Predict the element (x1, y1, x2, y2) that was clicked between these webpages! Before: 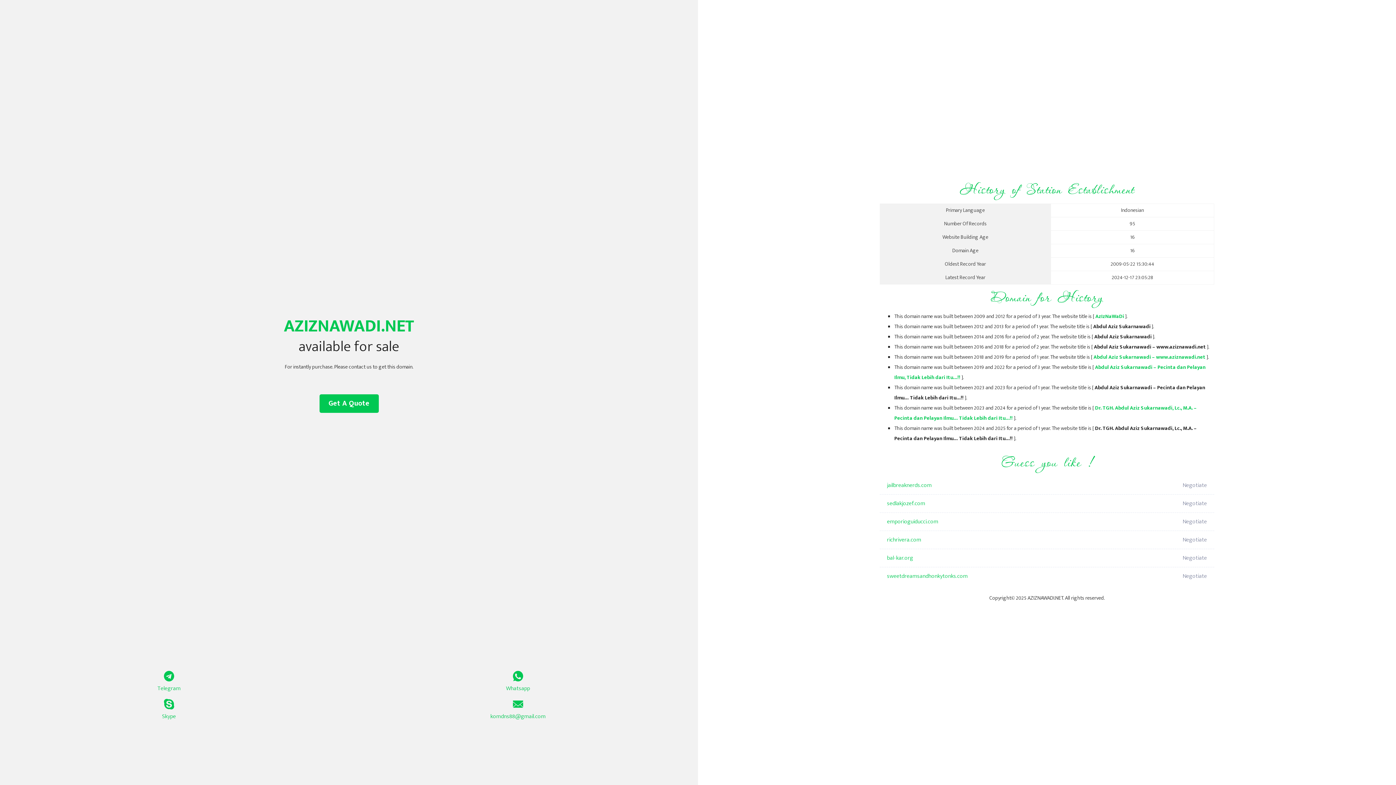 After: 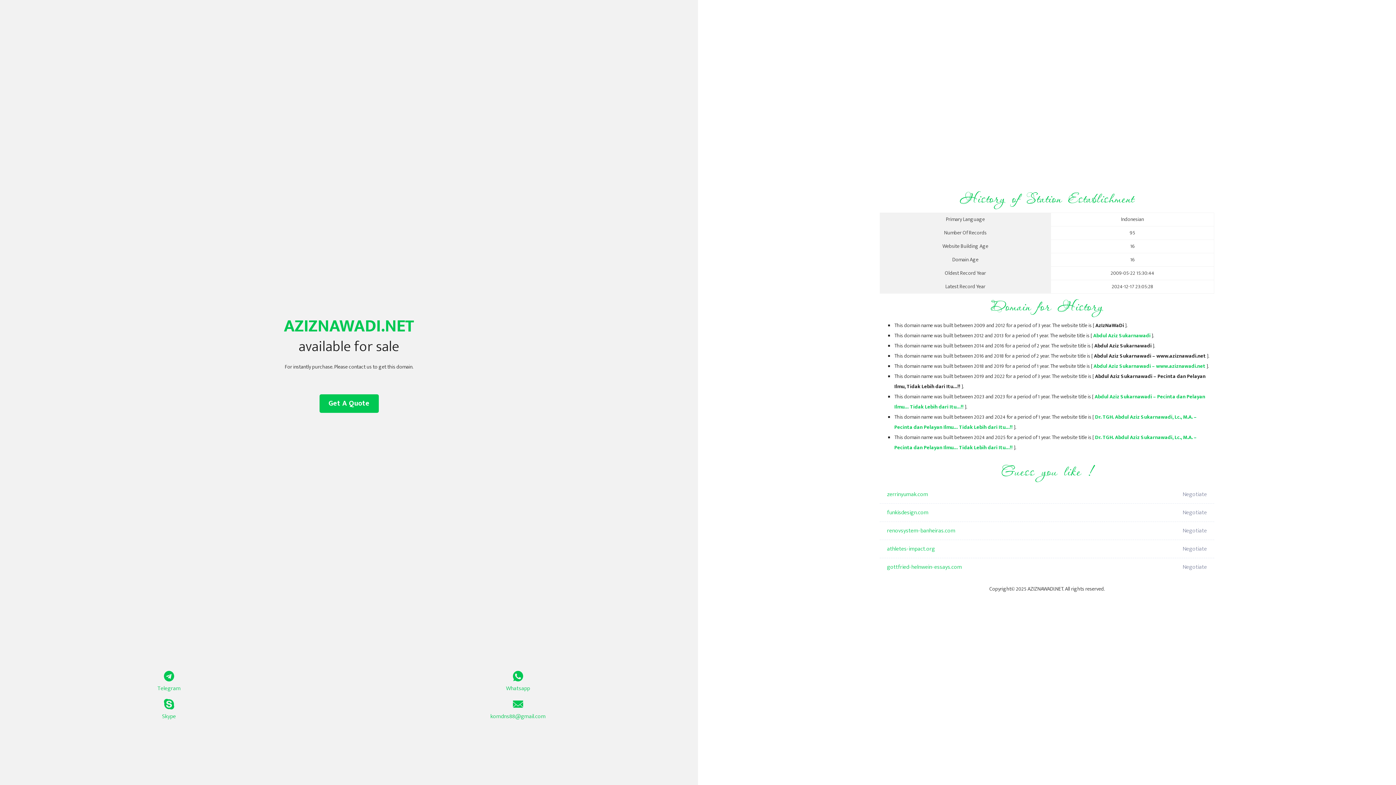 Action: bbox: (1095, 312, 1124, 321) label: AzIzNaWaDi